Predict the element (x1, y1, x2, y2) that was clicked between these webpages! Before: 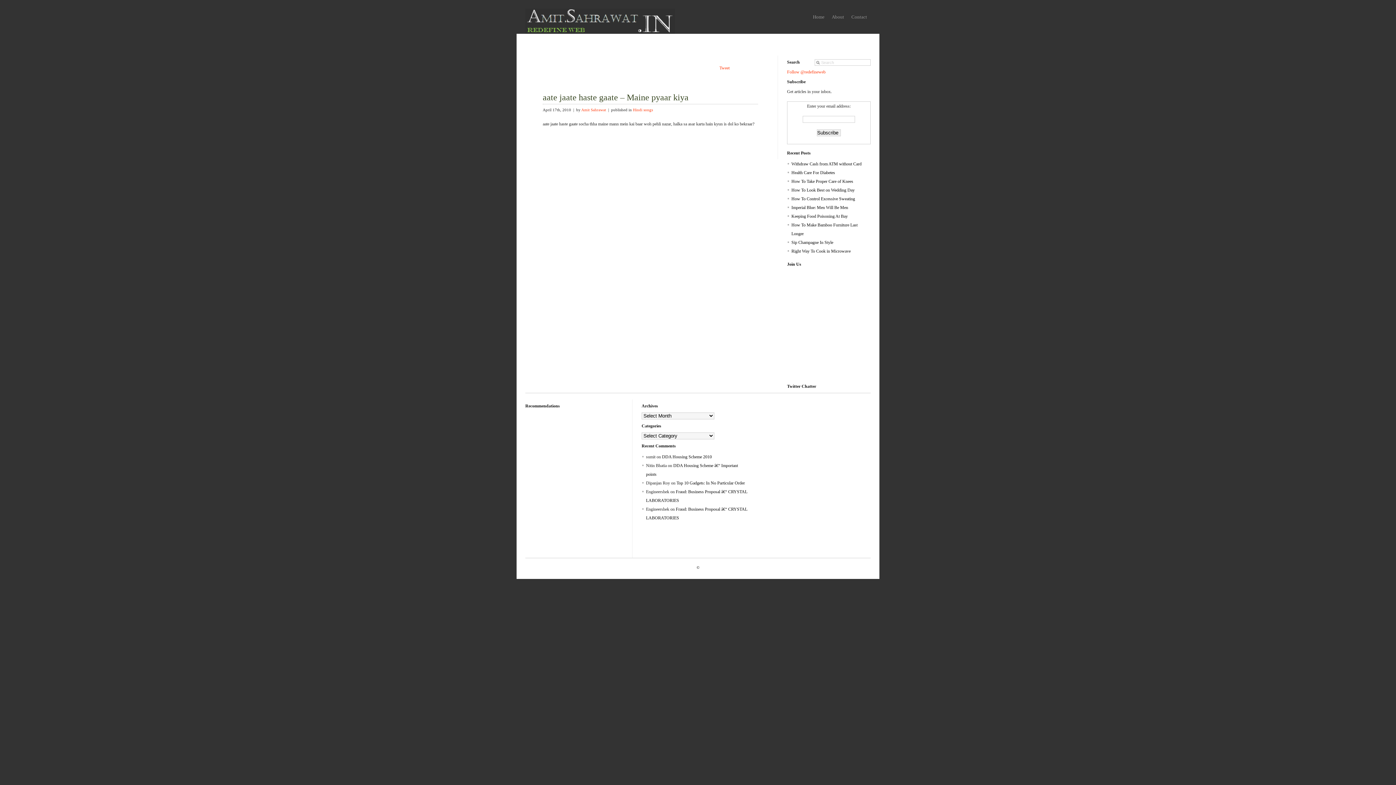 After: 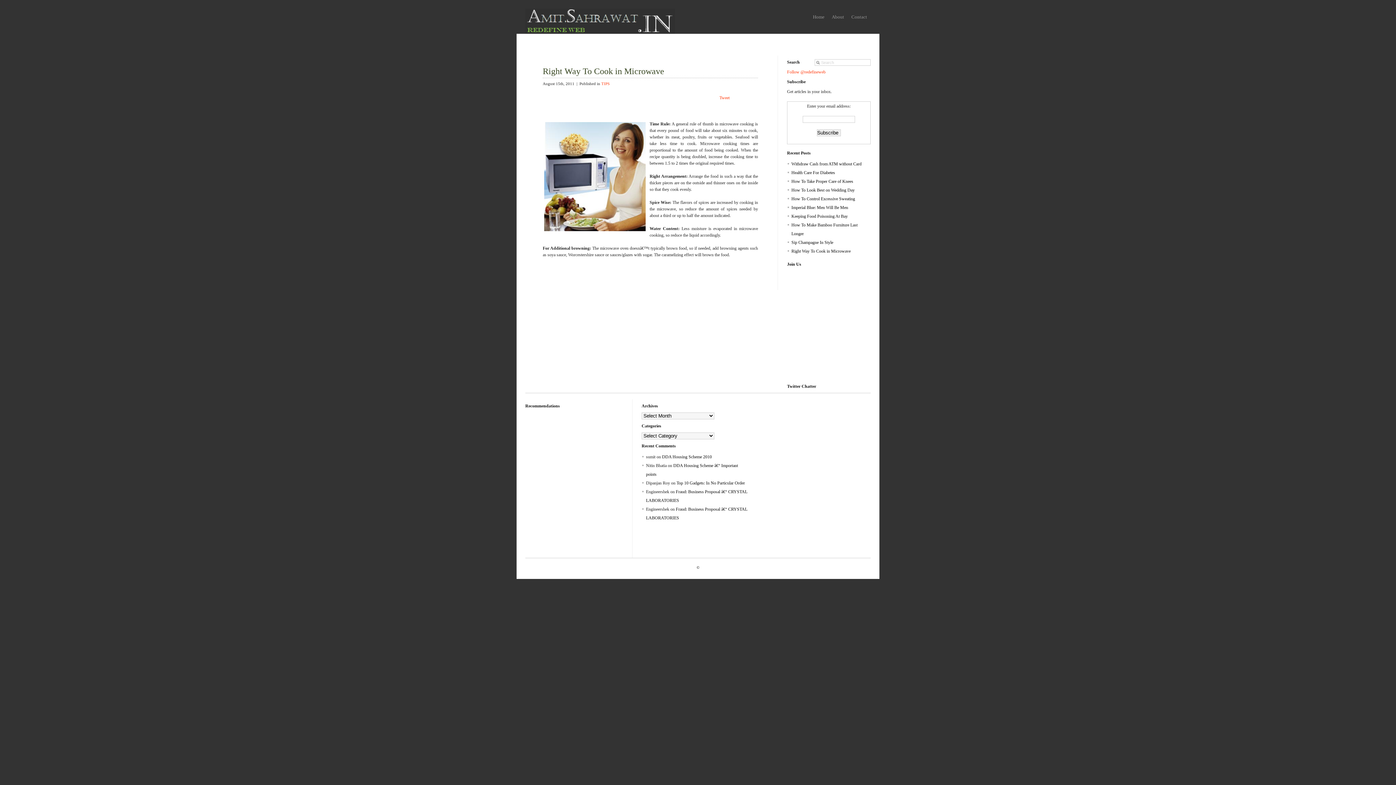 Action: bbox: (791, 248, 850, 253) label: Right Way To Cook in Microwave